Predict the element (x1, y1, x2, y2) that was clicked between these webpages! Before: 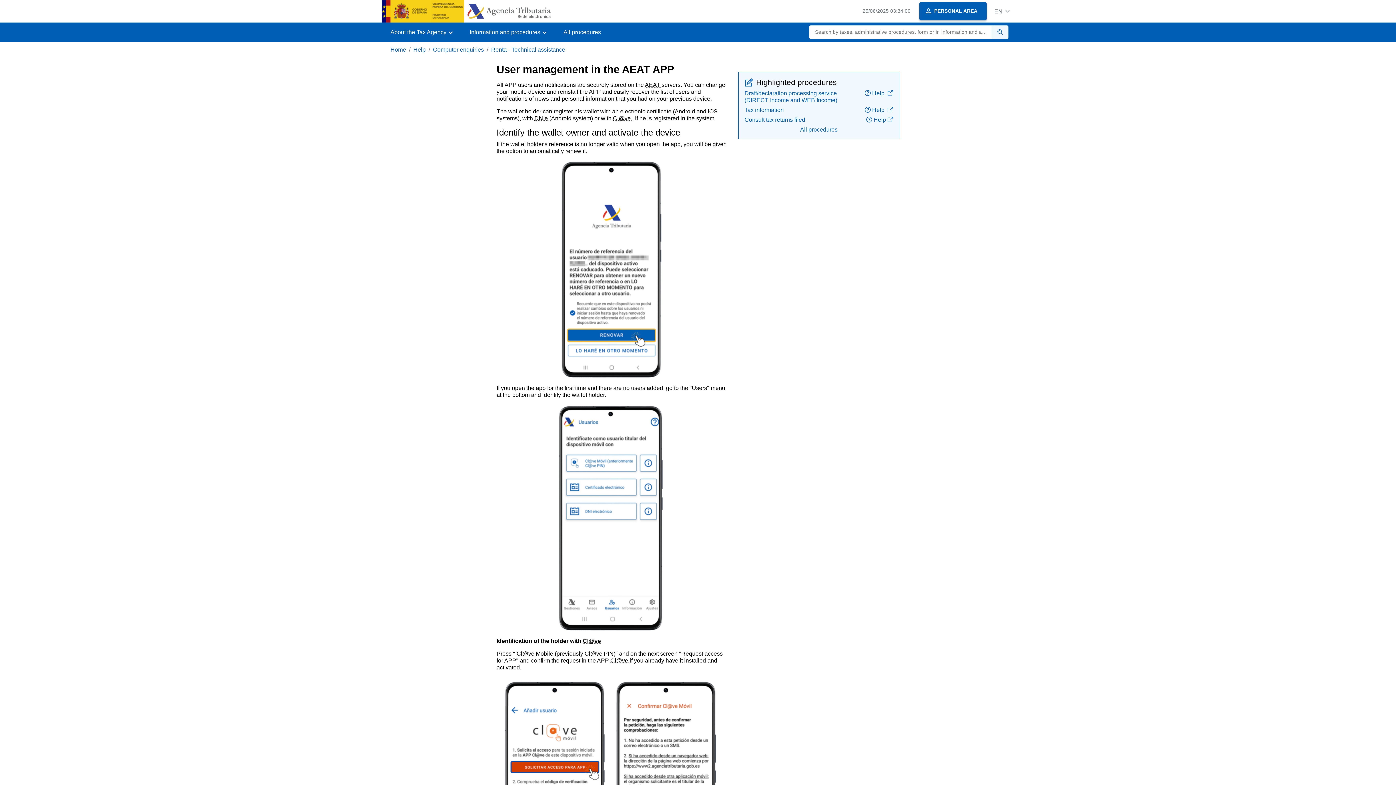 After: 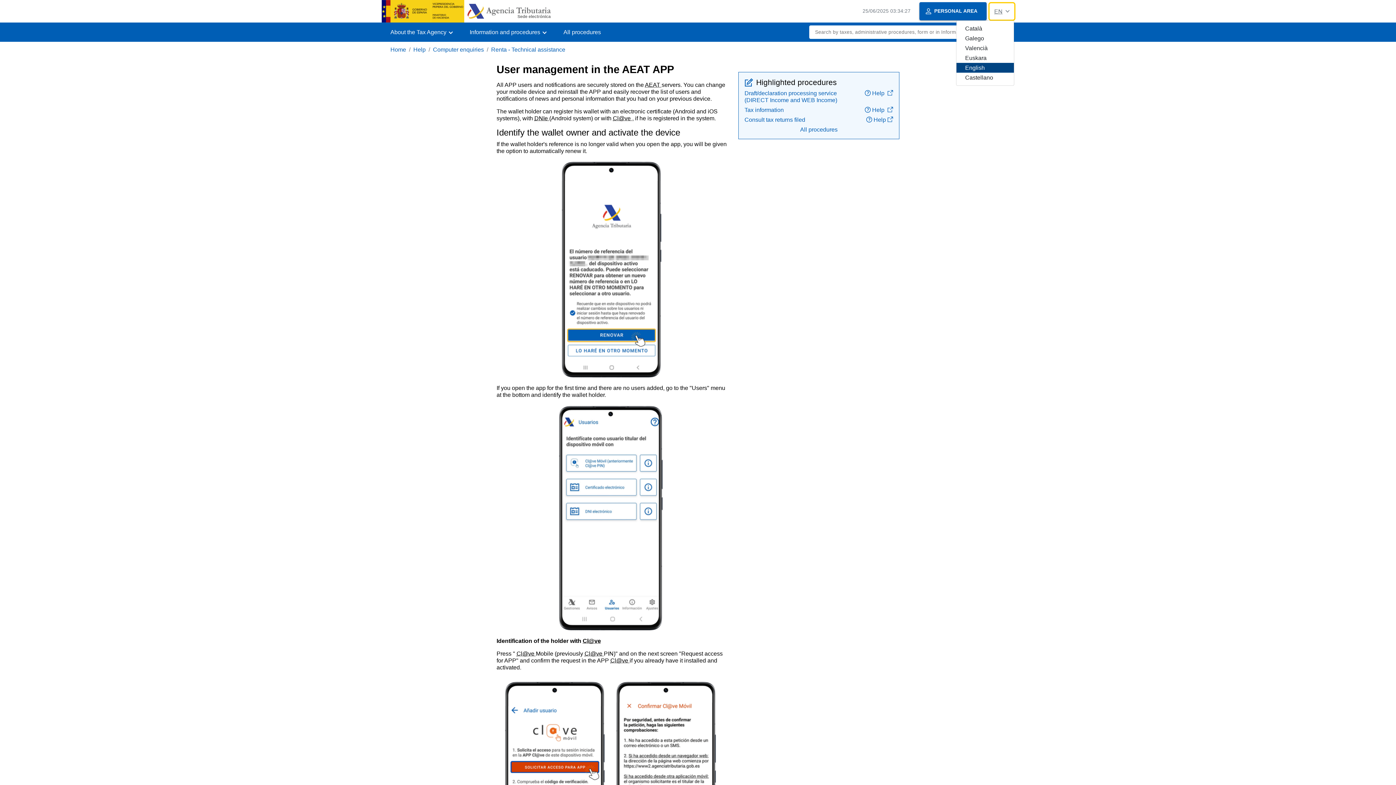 Action: bbox: (989, 3, 1014, 19) label: EN